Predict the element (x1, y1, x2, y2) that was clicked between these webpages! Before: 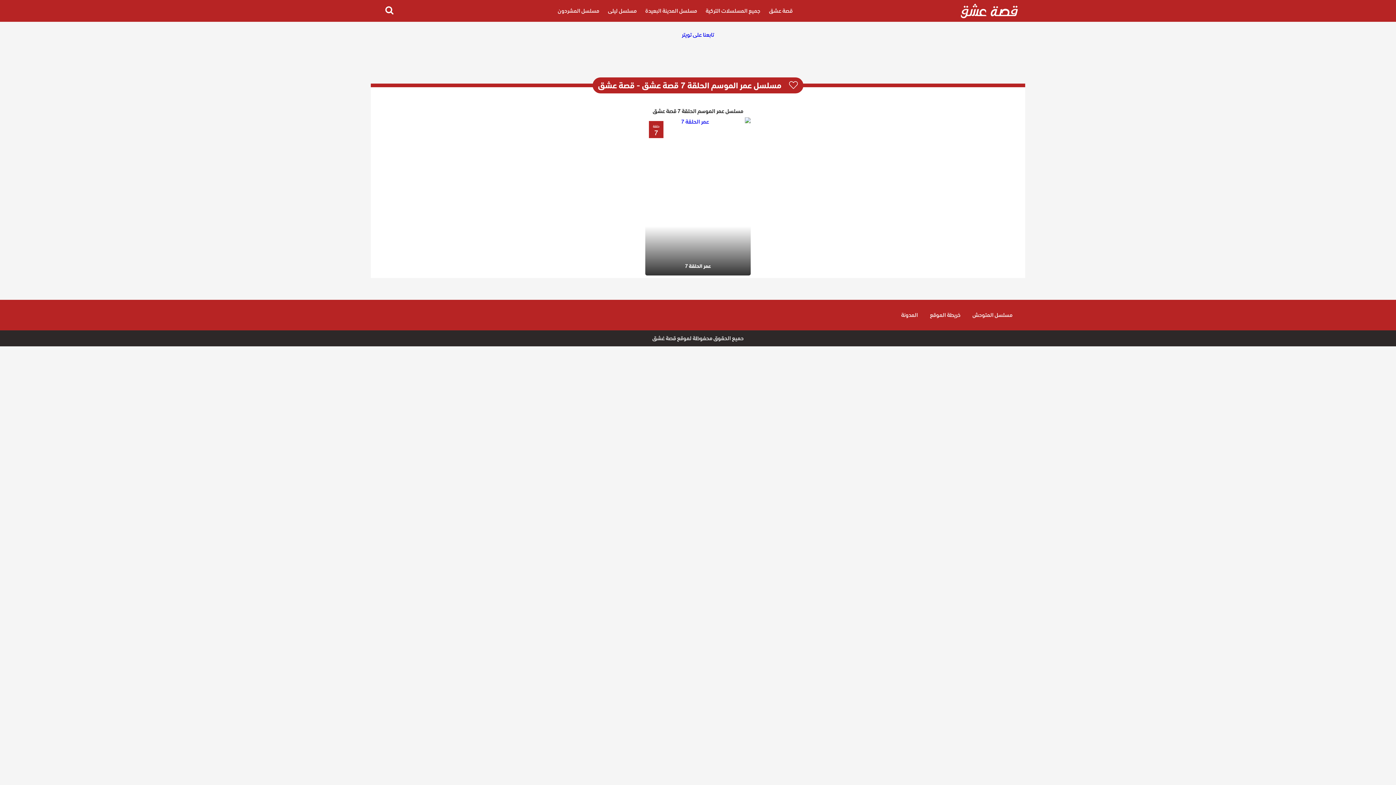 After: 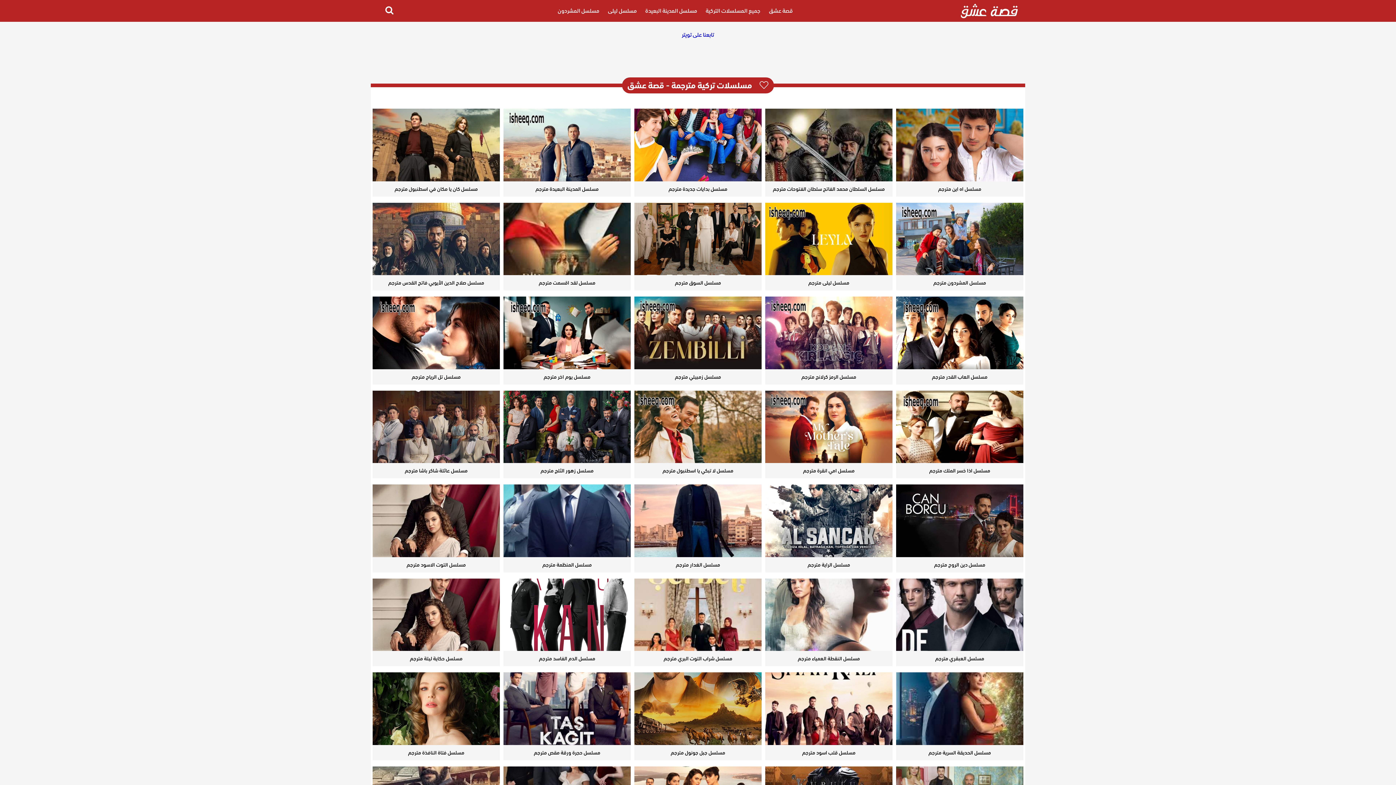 Action: bbox: (702, 3, 764, 18) label: جميع المسلسلات التركية